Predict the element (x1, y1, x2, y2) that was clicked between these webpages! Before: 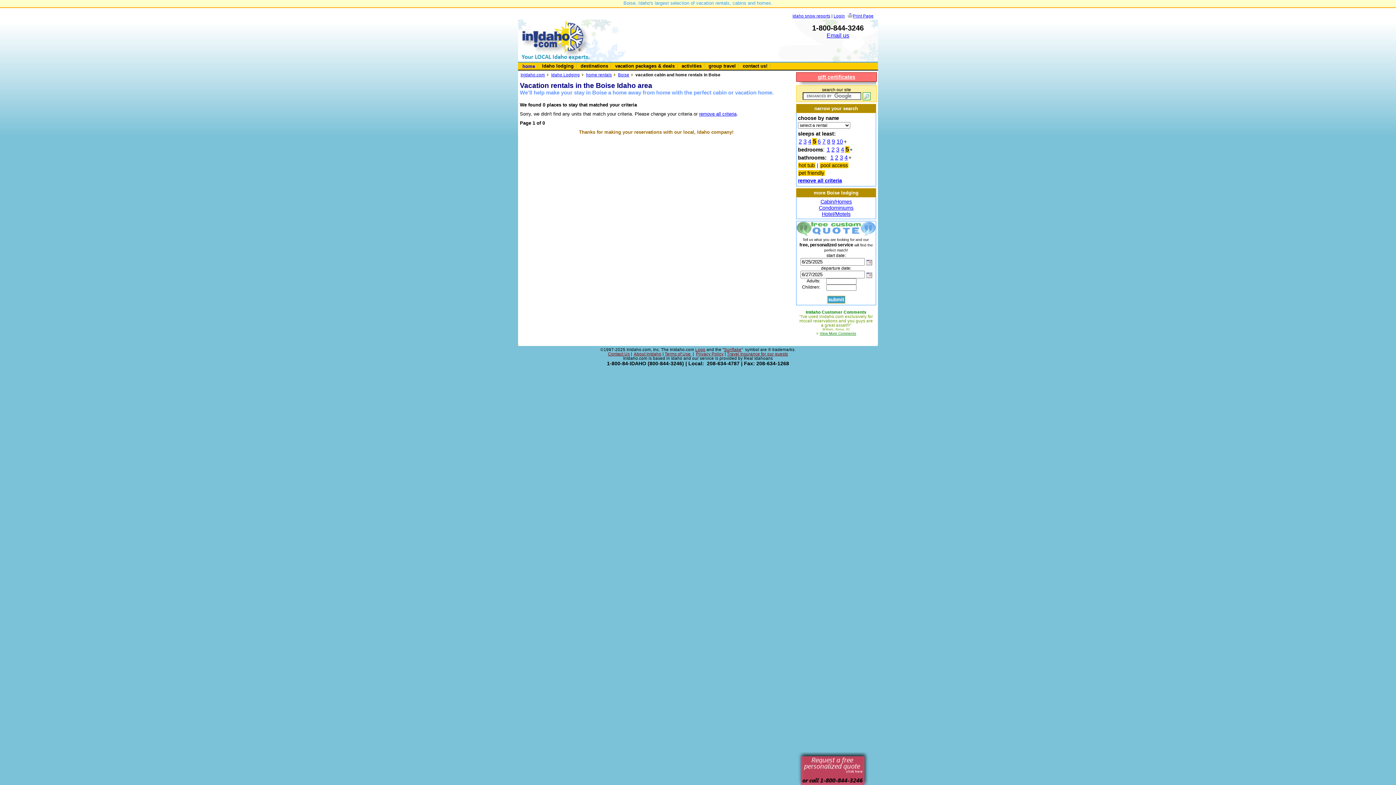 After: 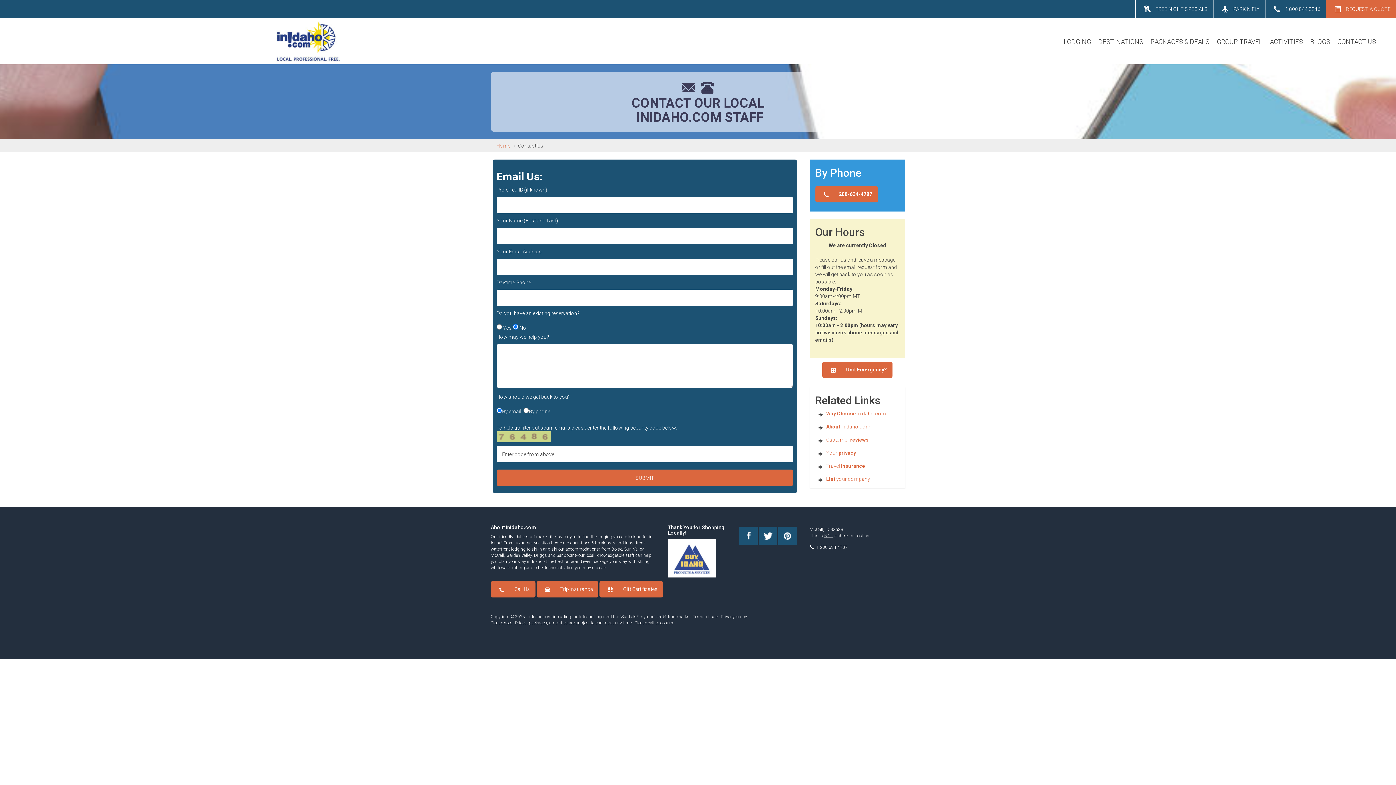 Action: bbox: (740, 63, 770, 69) label: contact us!